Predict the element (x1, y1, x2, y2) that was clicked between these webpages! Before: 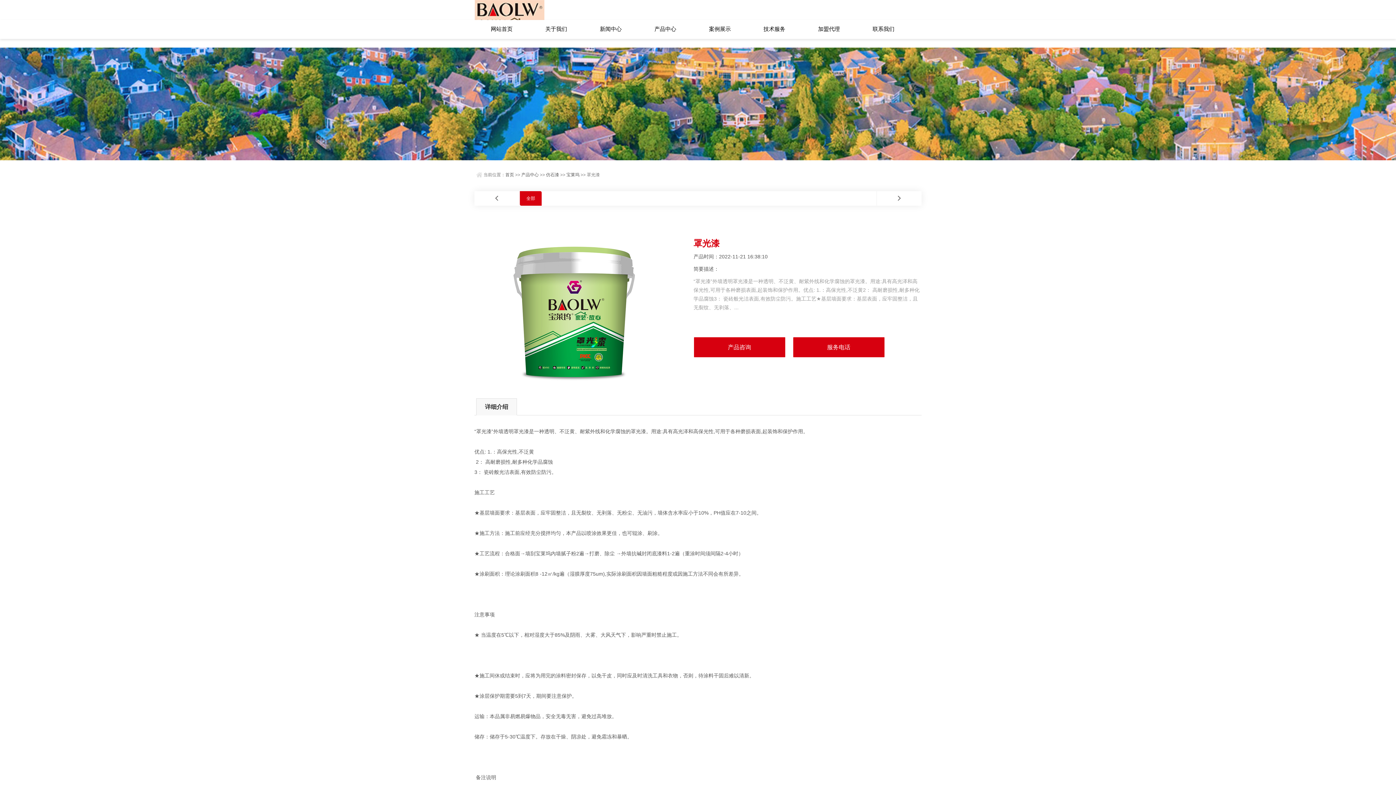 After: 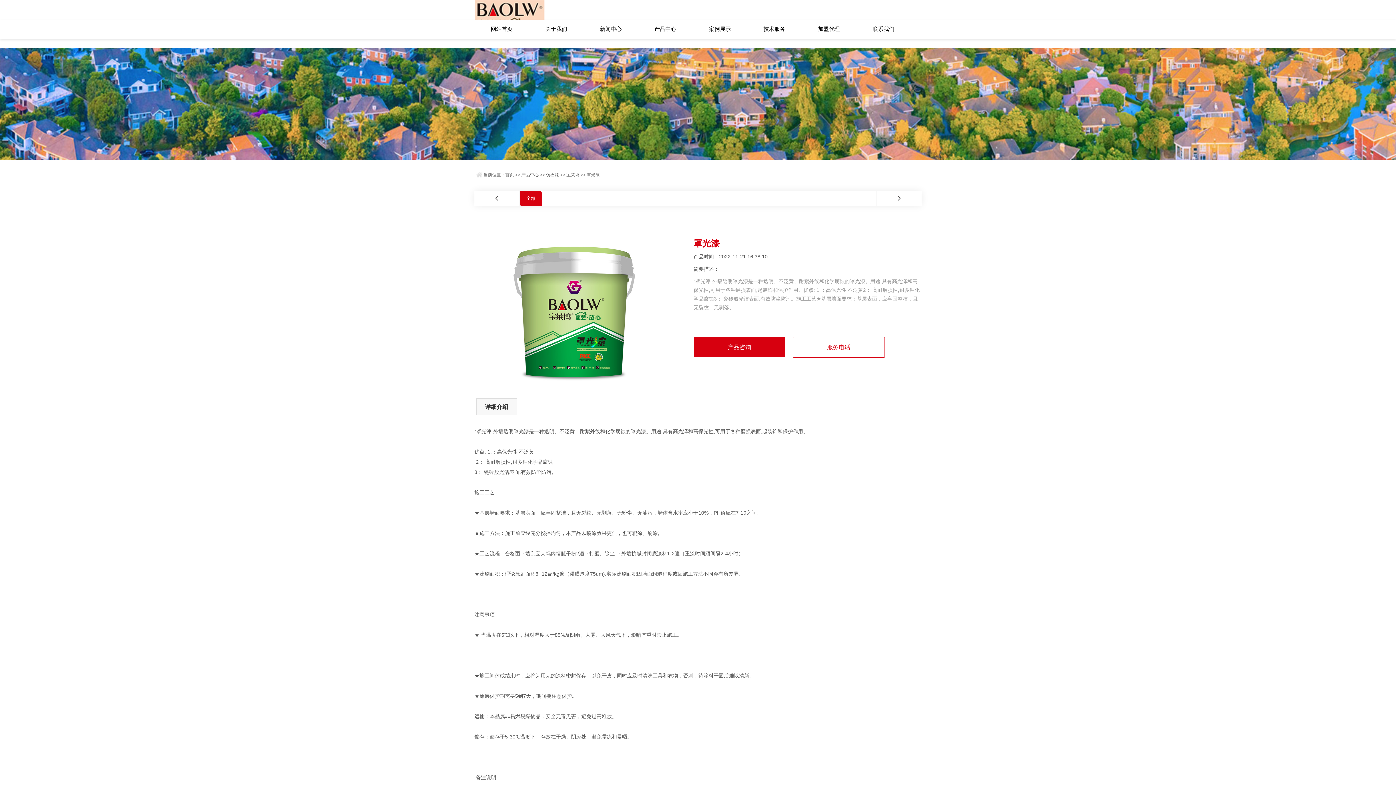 Action: label: 服务电话
：0773-6830678 bbox: (792, 337, 884, 357)